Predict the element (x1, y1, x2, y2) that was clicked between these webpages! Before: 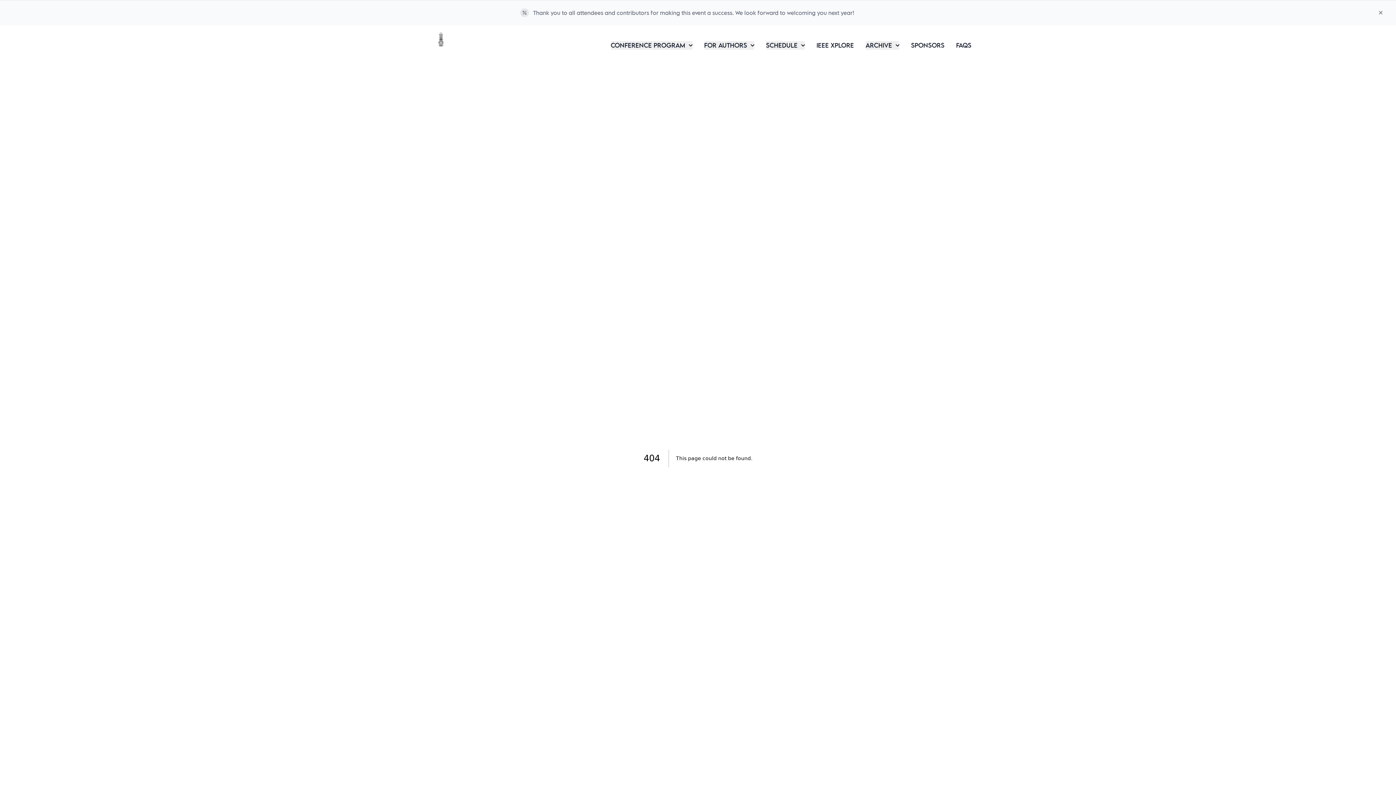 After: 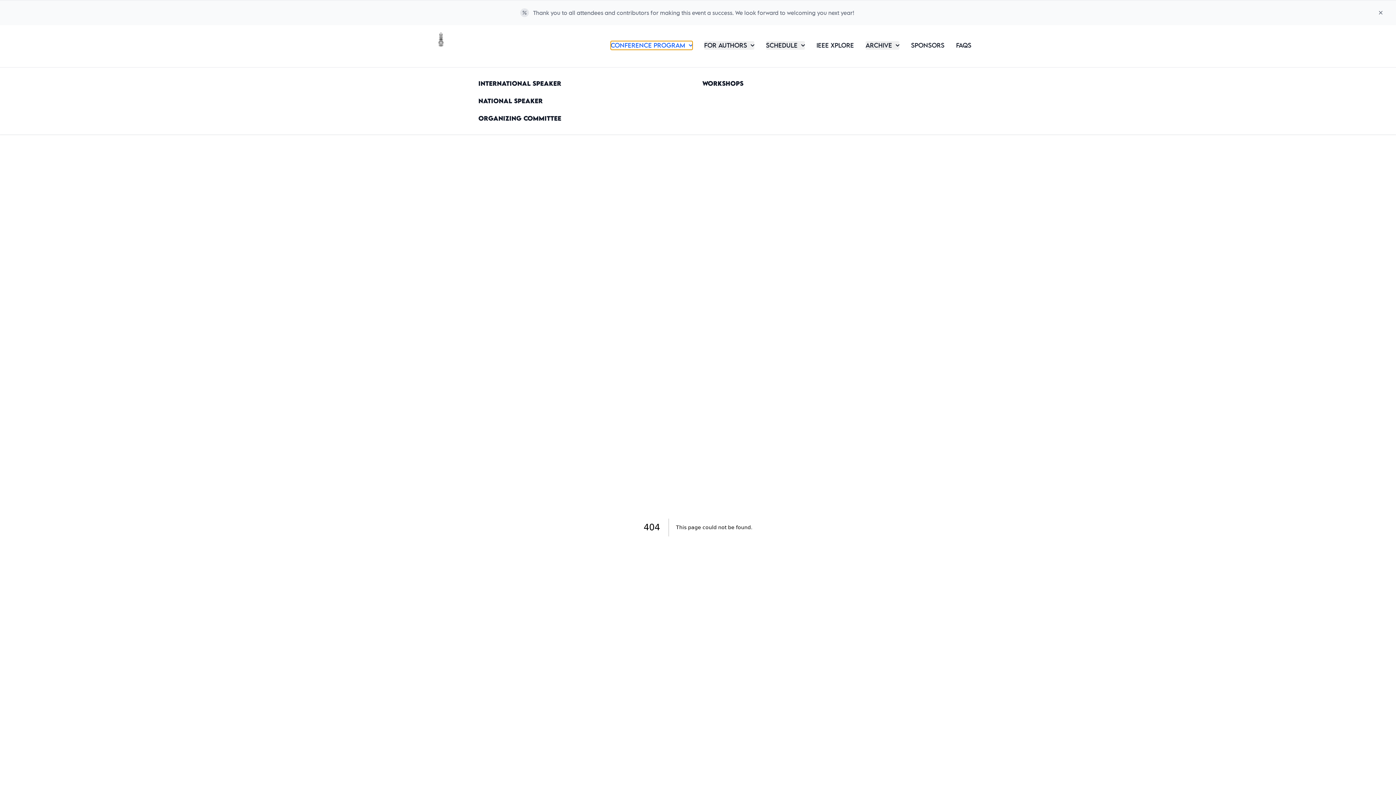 Action: bbox: (610, 41, 692, 49) label: CONFERENCE PROGRAM